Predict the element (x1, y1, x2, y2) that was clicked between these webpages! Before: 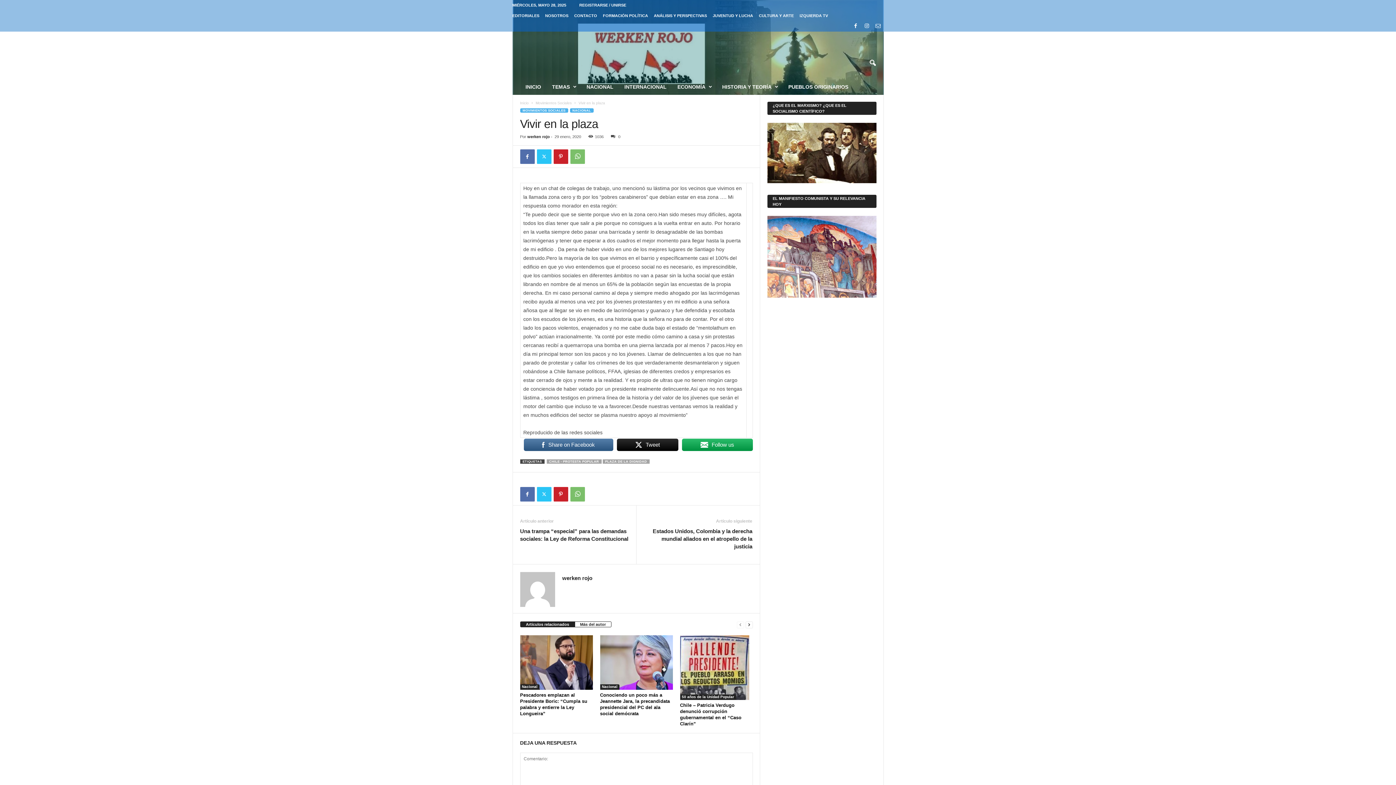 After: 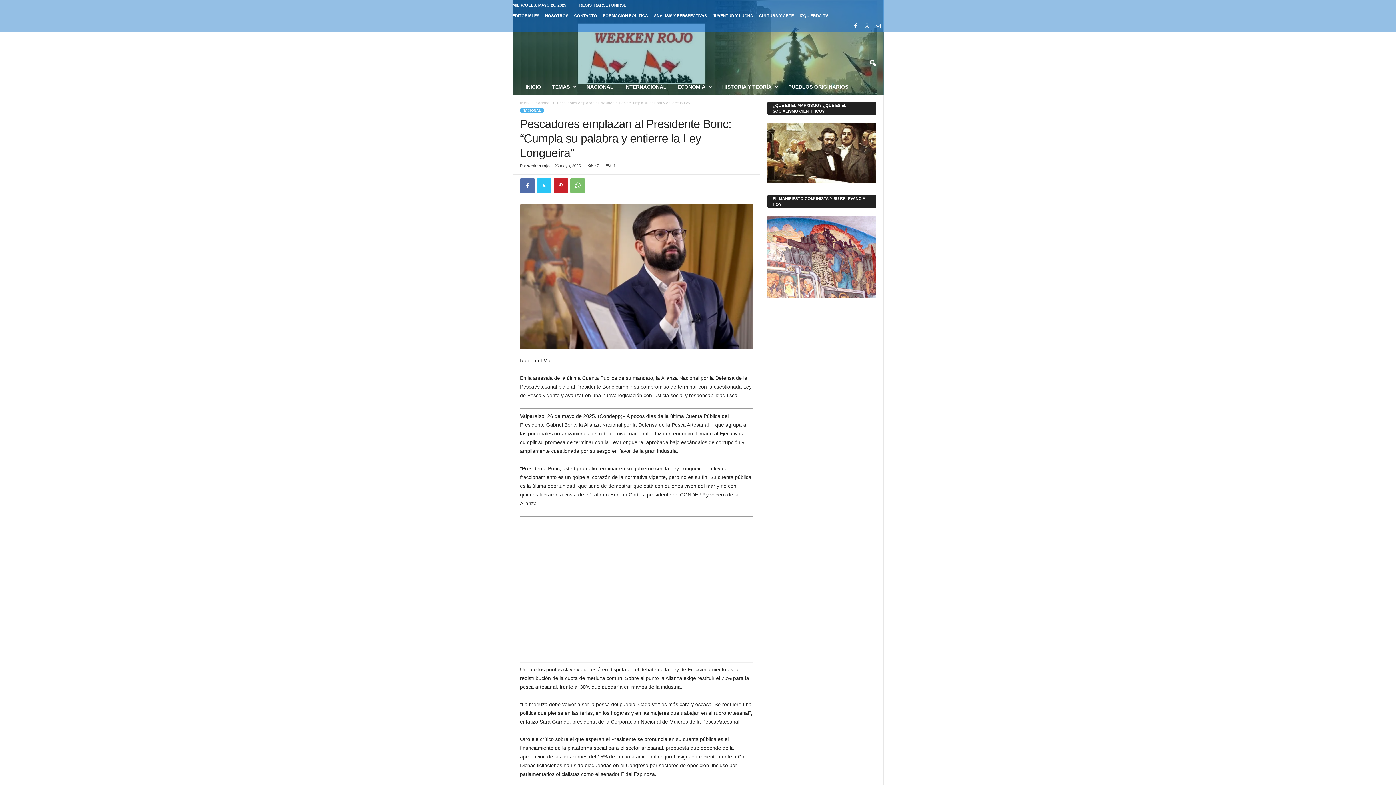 Action: bbox: (520, 635, 592, 690)